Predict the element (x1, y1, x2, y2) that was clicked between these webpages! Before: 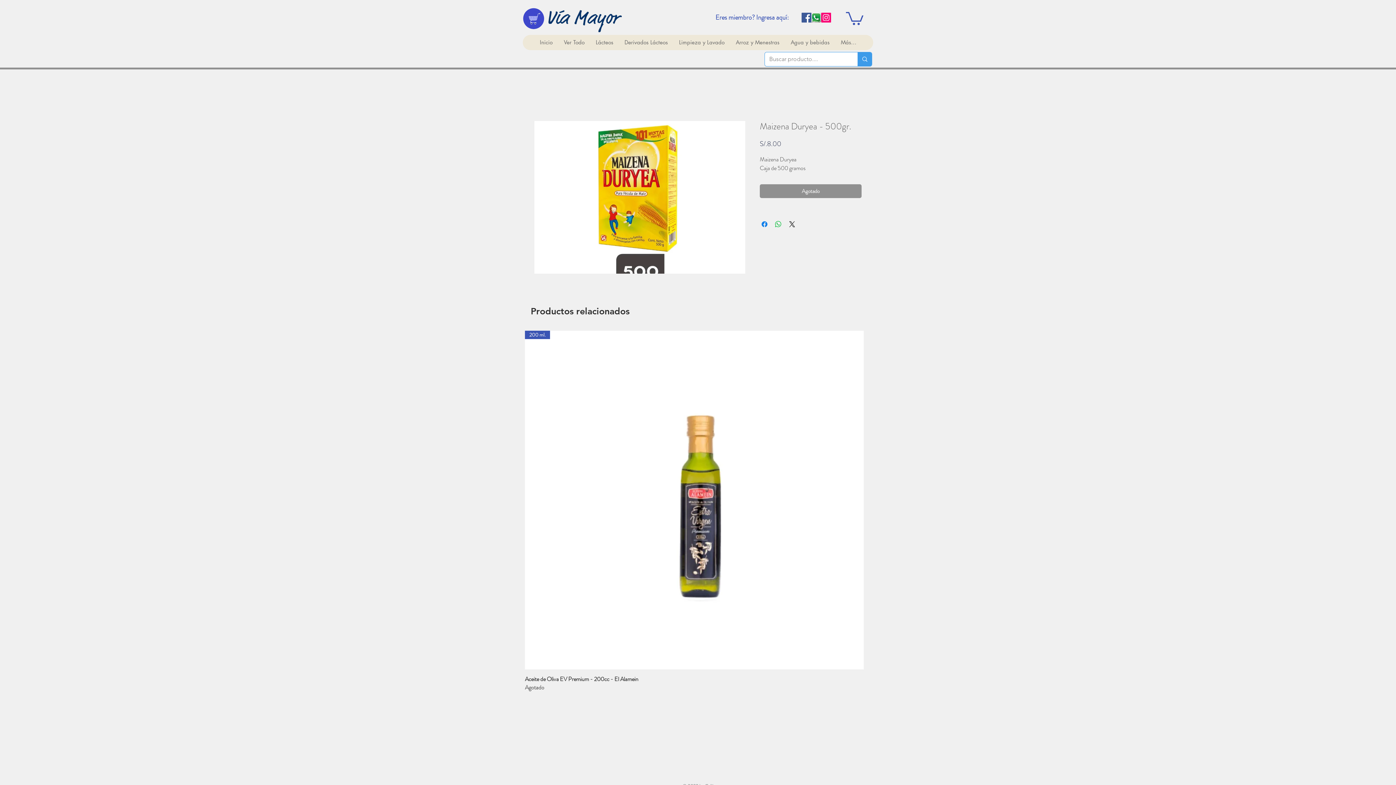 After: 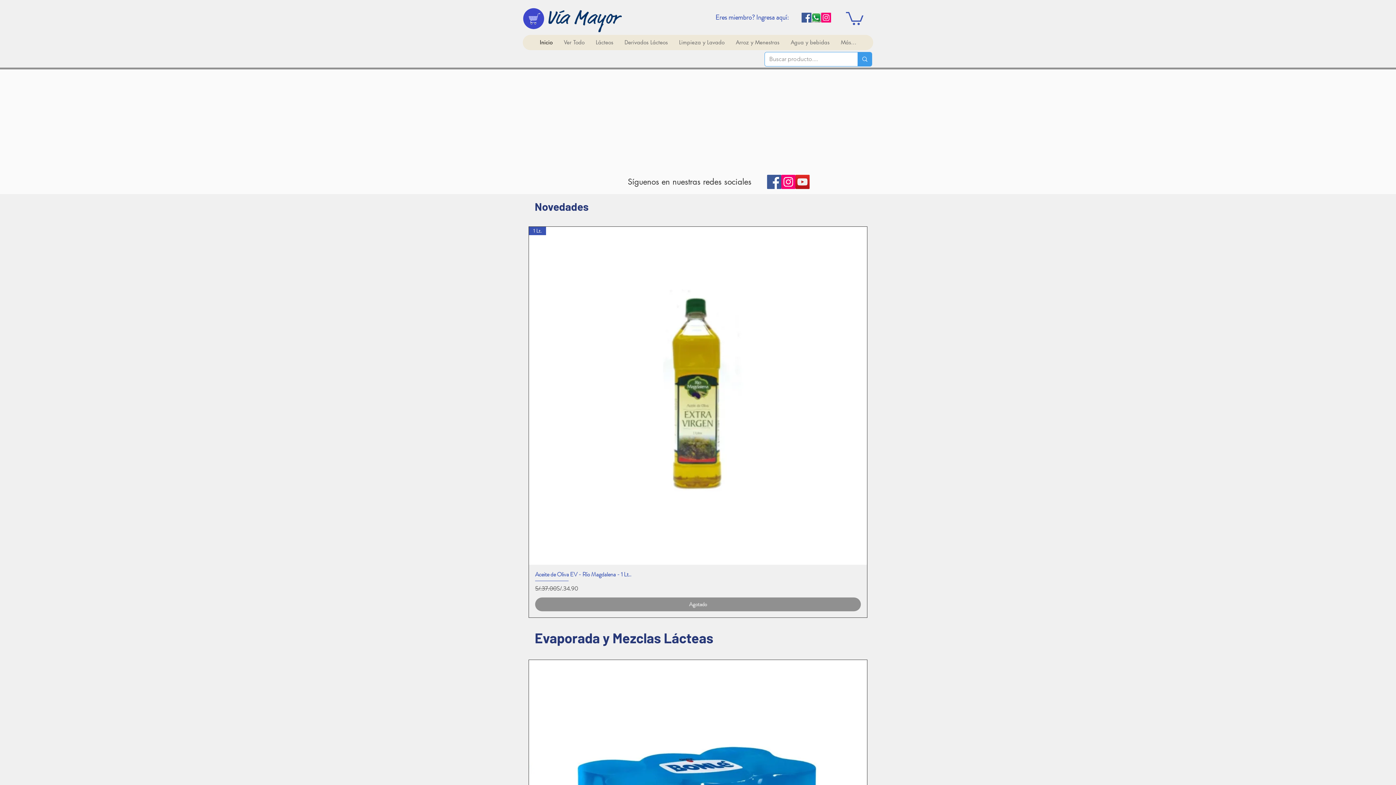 Action: bbox: (534, 35, 558, 50) label: Inicio